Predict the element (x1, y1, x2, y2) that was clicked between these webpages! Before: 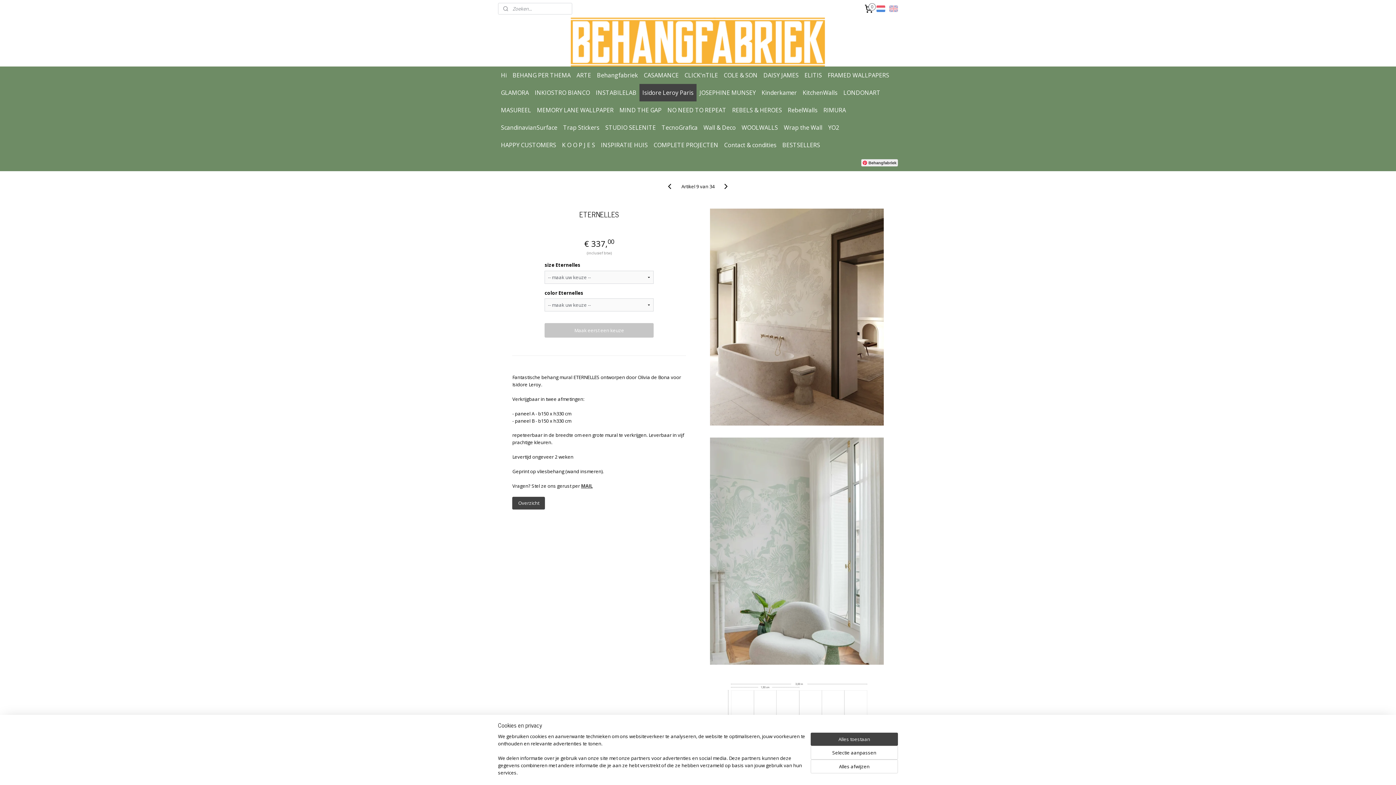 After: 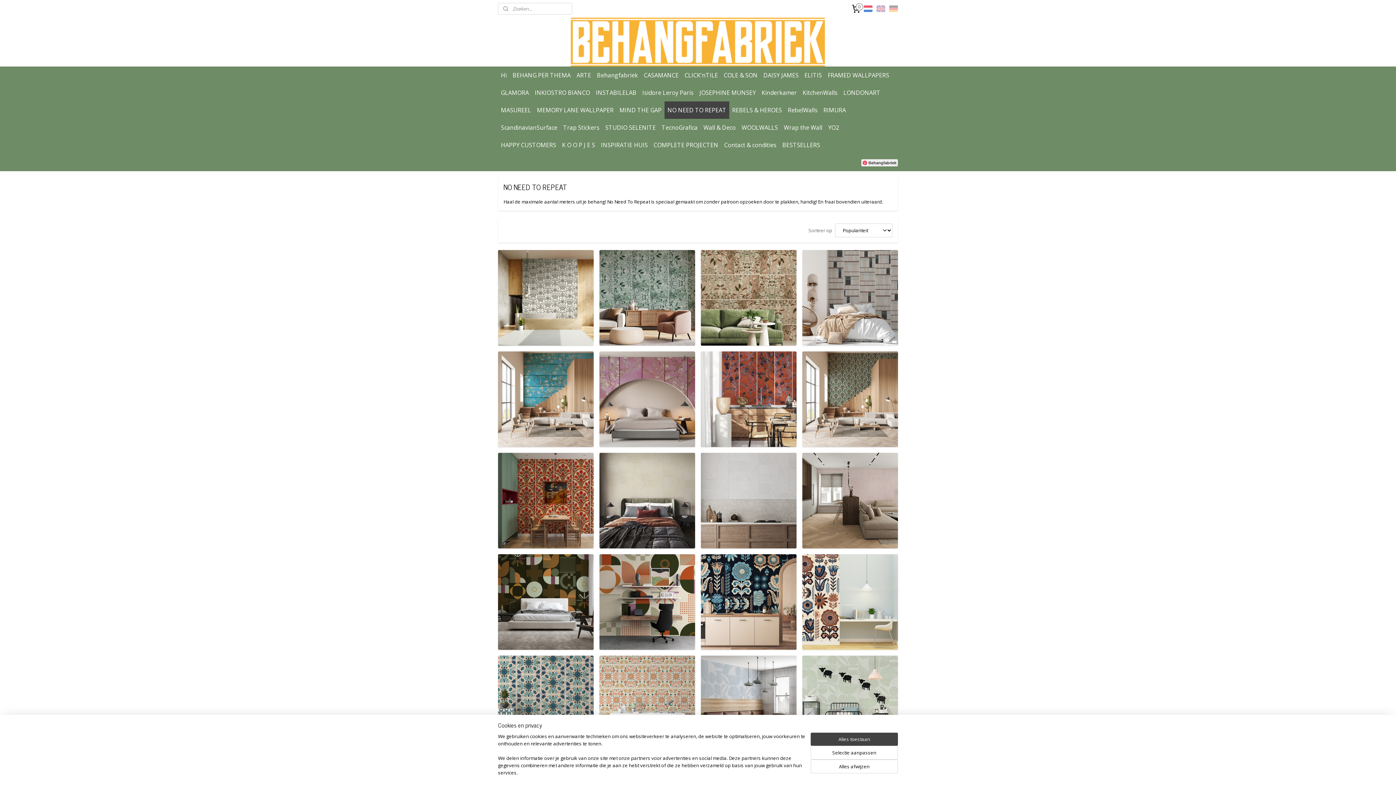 Action: bbox: (664, 101, 729, 118) label: NO NEED TO REPEAT